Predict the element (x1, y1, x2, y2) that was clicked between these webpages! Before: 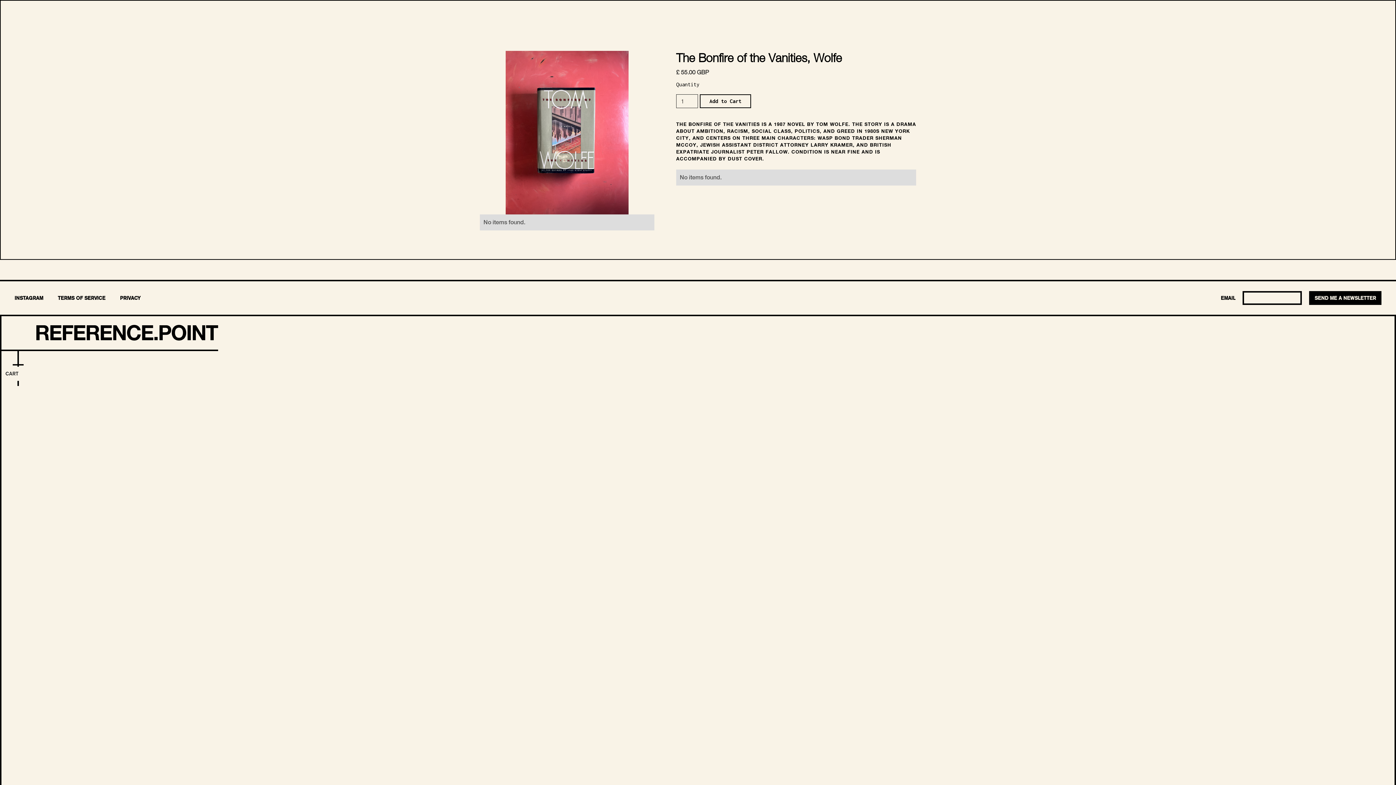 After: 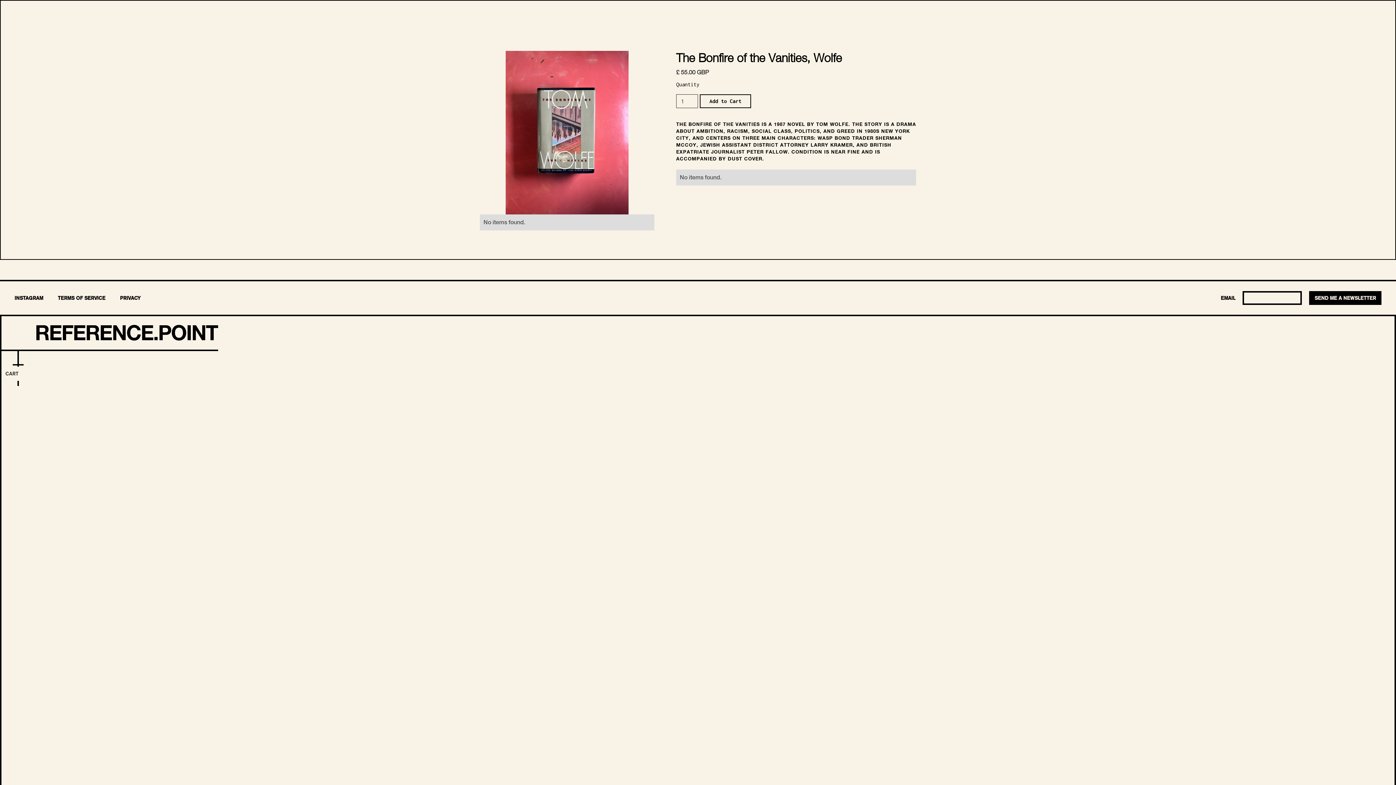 Action: bbox: (1221, 296, 1235, 300) label: EMAIL